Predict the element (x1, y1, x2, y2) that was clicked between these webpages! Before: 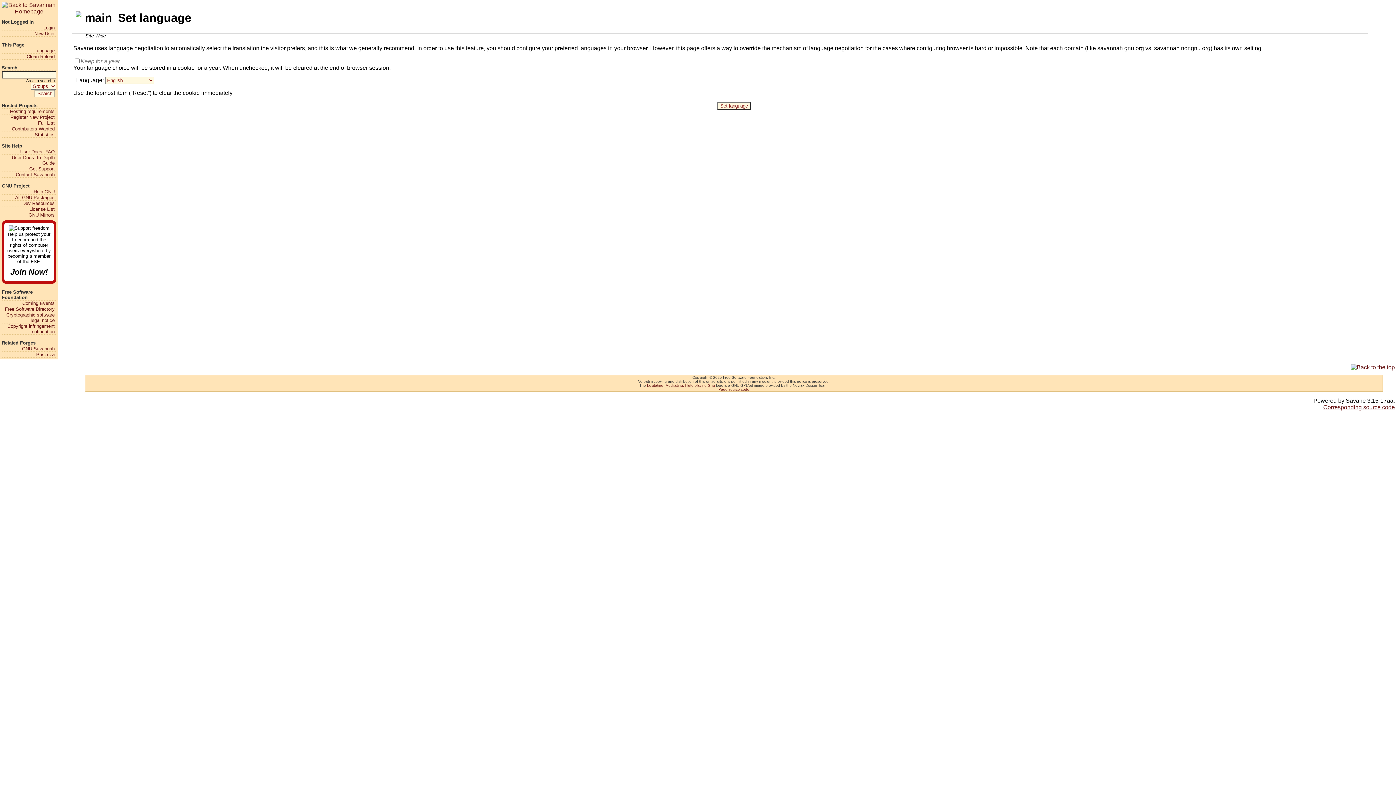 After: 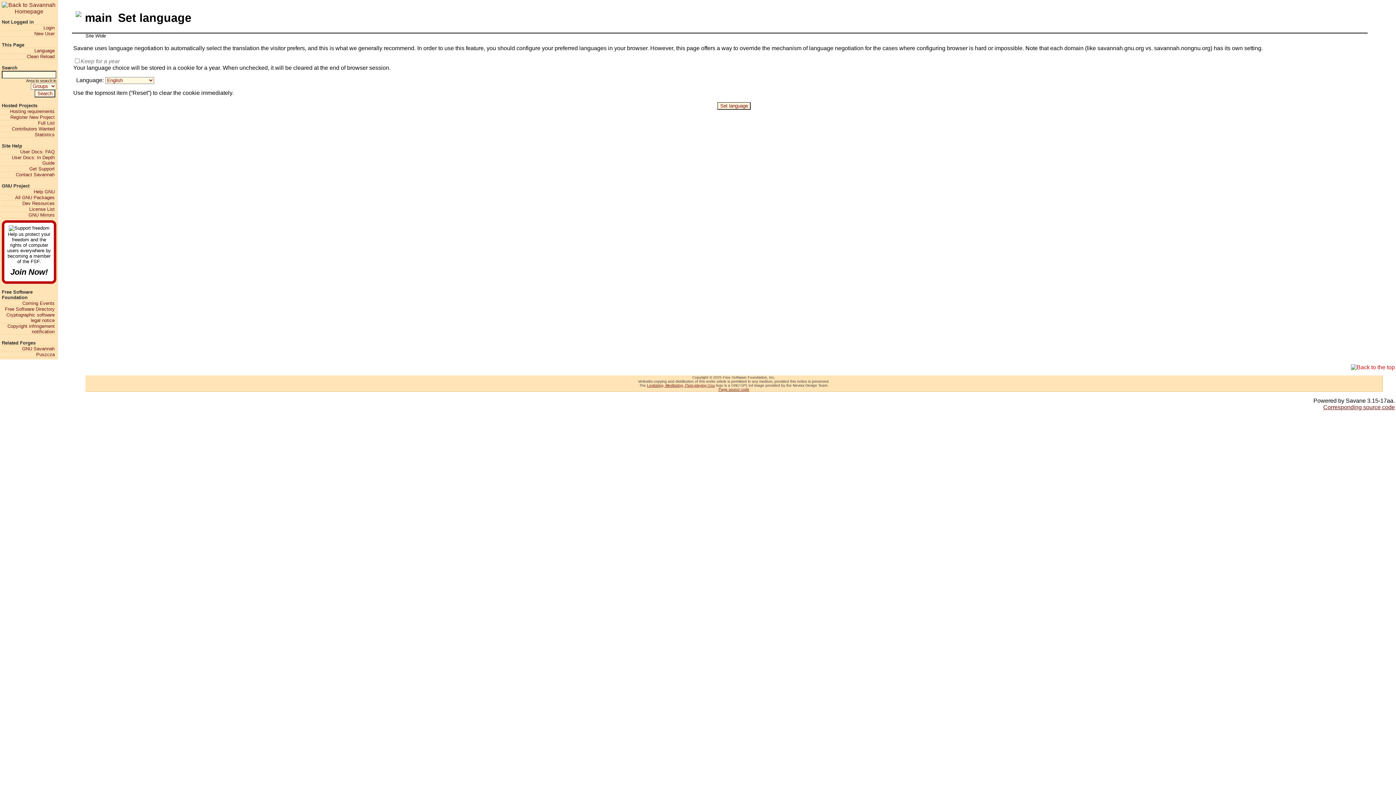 Action: bbox: (1351, 364, 1395, 370)